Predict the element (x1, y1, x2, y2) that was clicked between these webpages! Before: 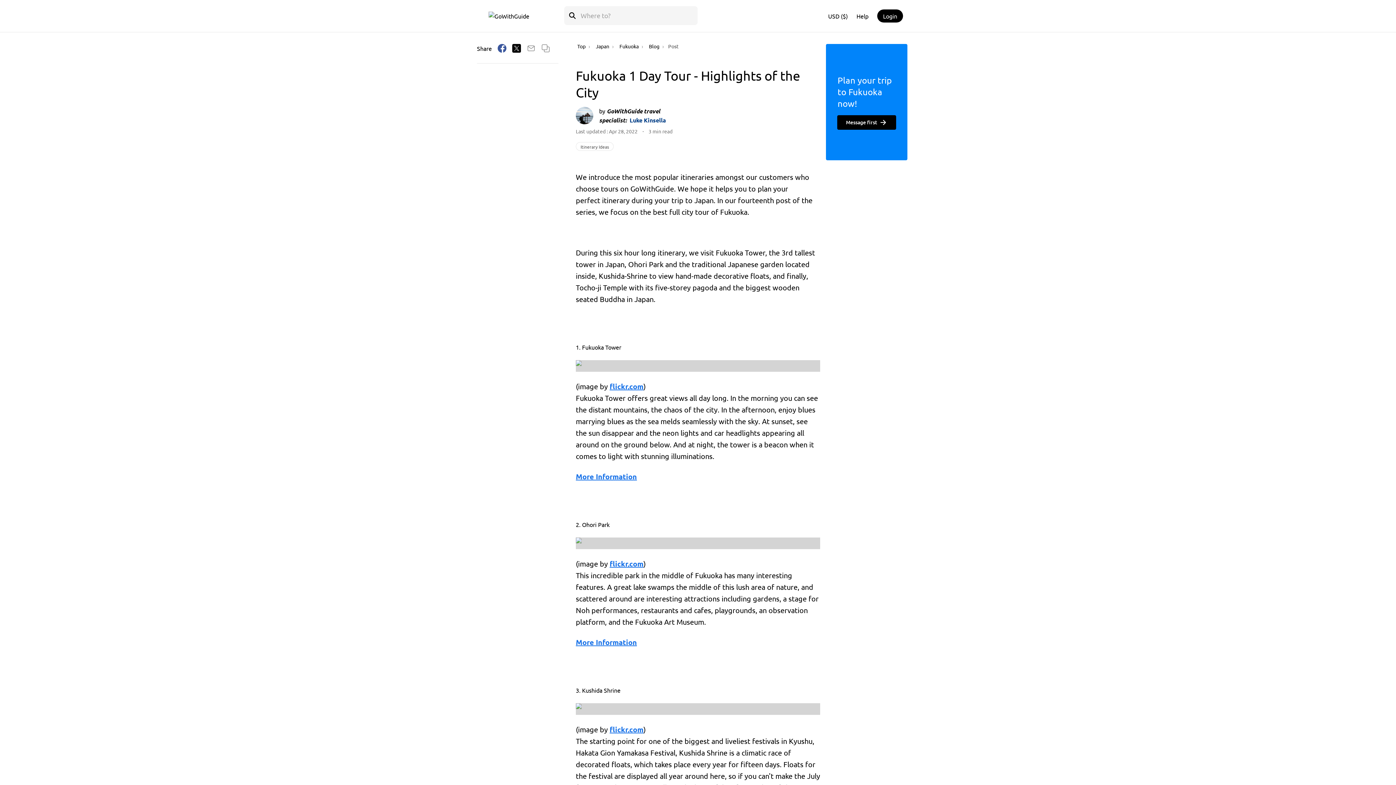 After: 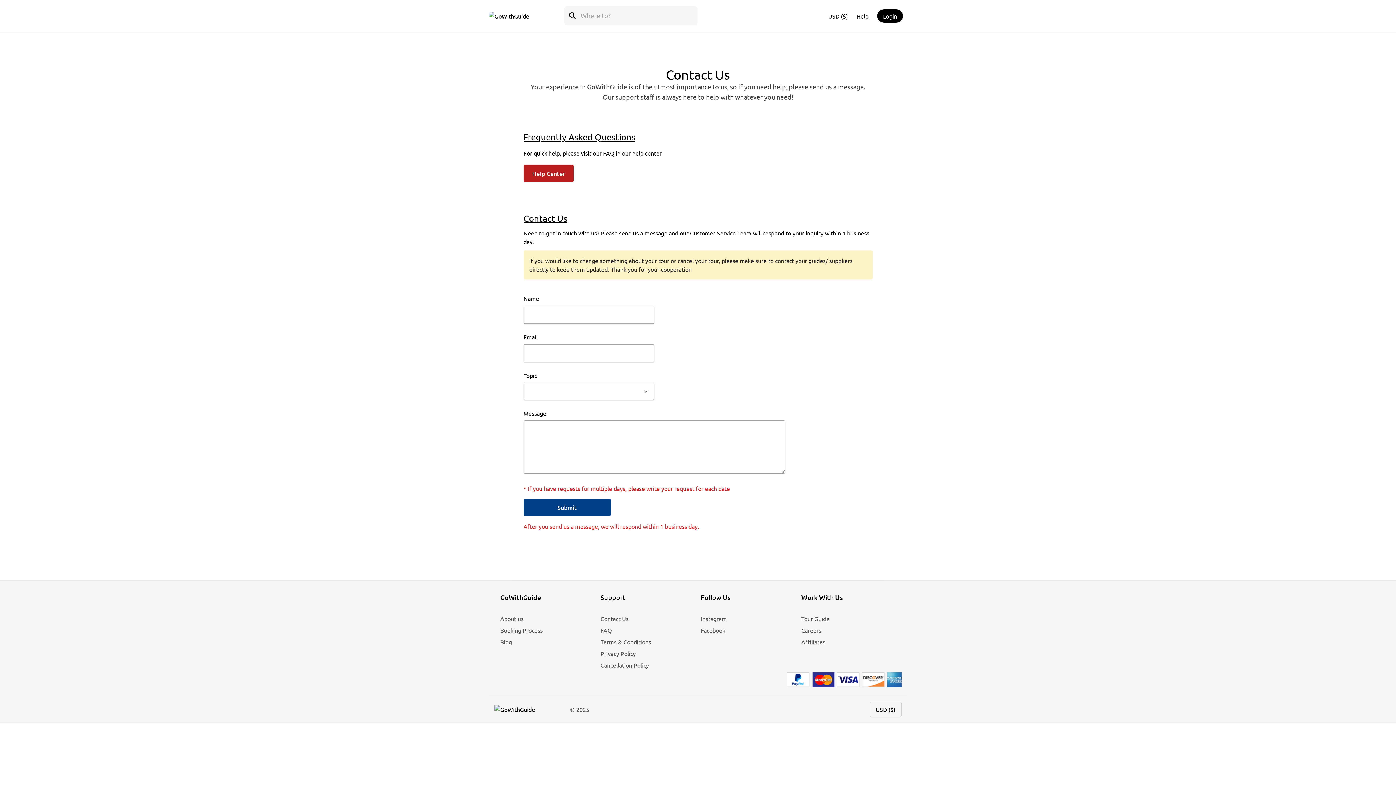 Action: label: Help bbox: (856, 12, 868, 19)